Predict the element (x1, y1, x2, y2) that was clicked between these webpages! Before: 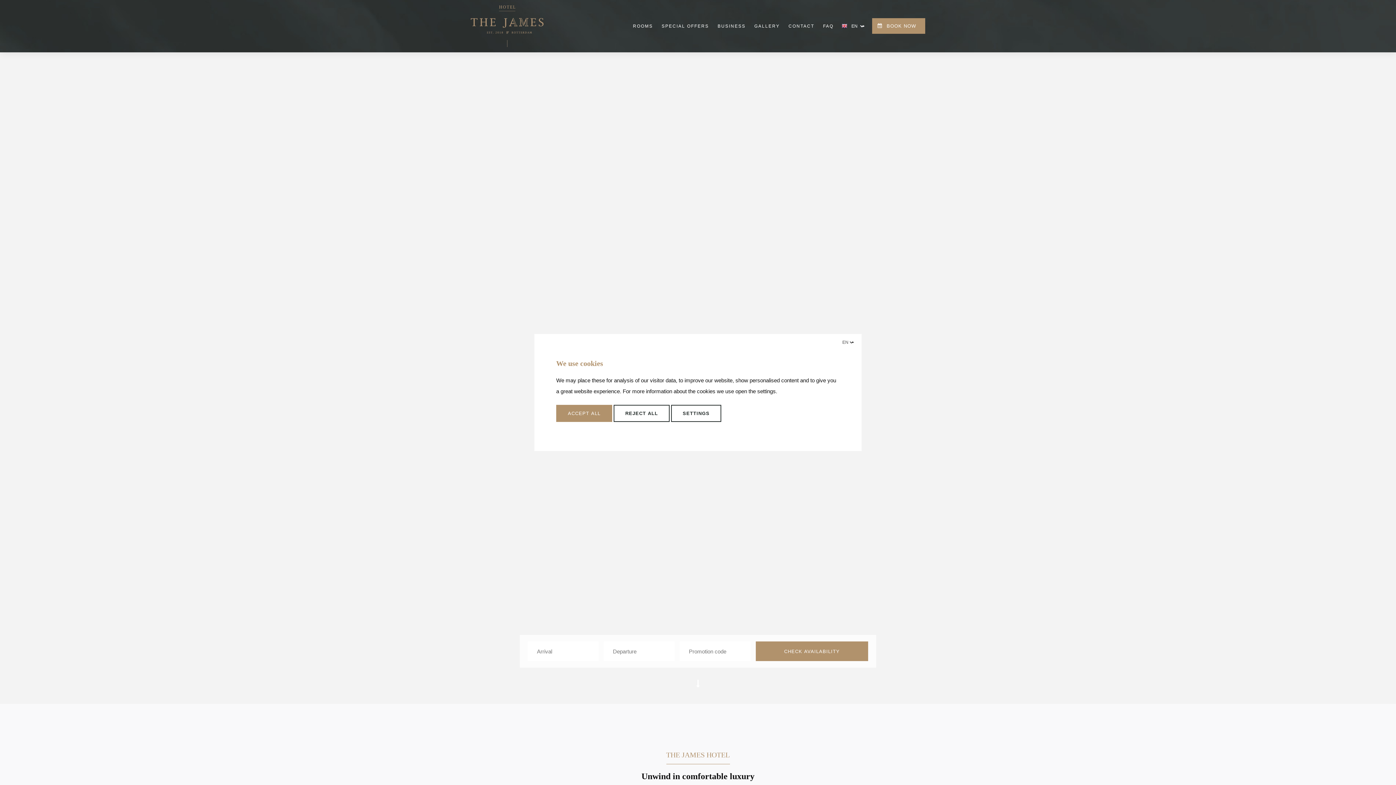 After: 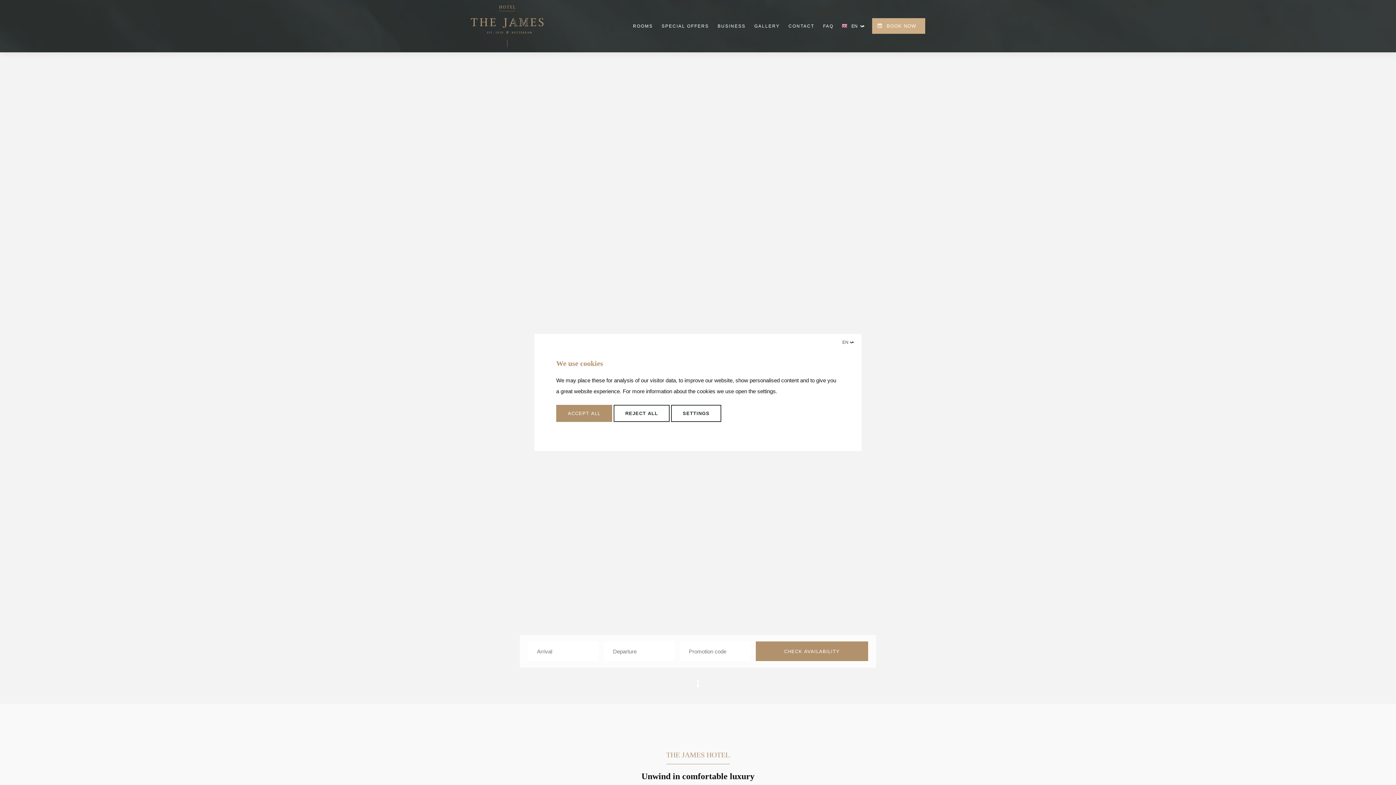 Action: label:  BOOK NOW bbox: (872, 18, 925, 33)